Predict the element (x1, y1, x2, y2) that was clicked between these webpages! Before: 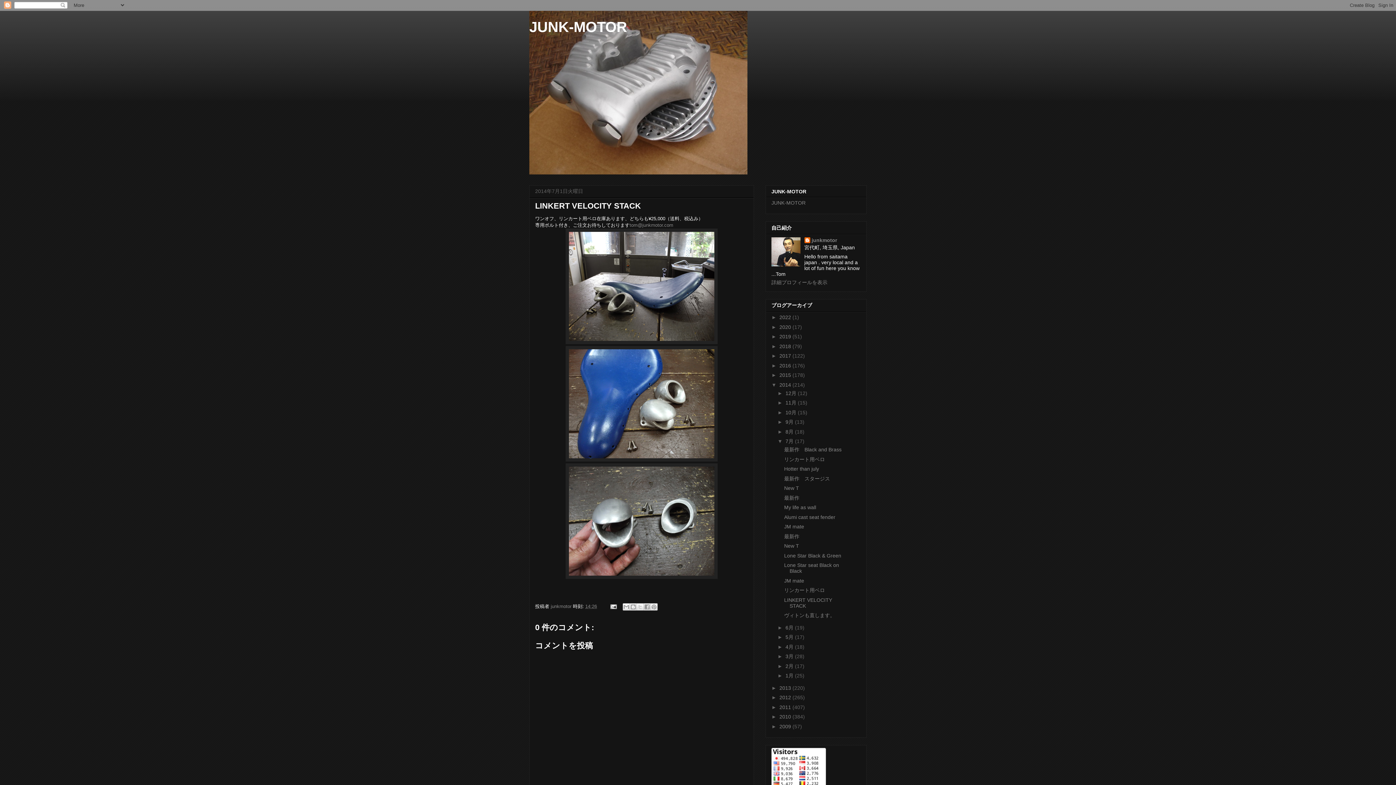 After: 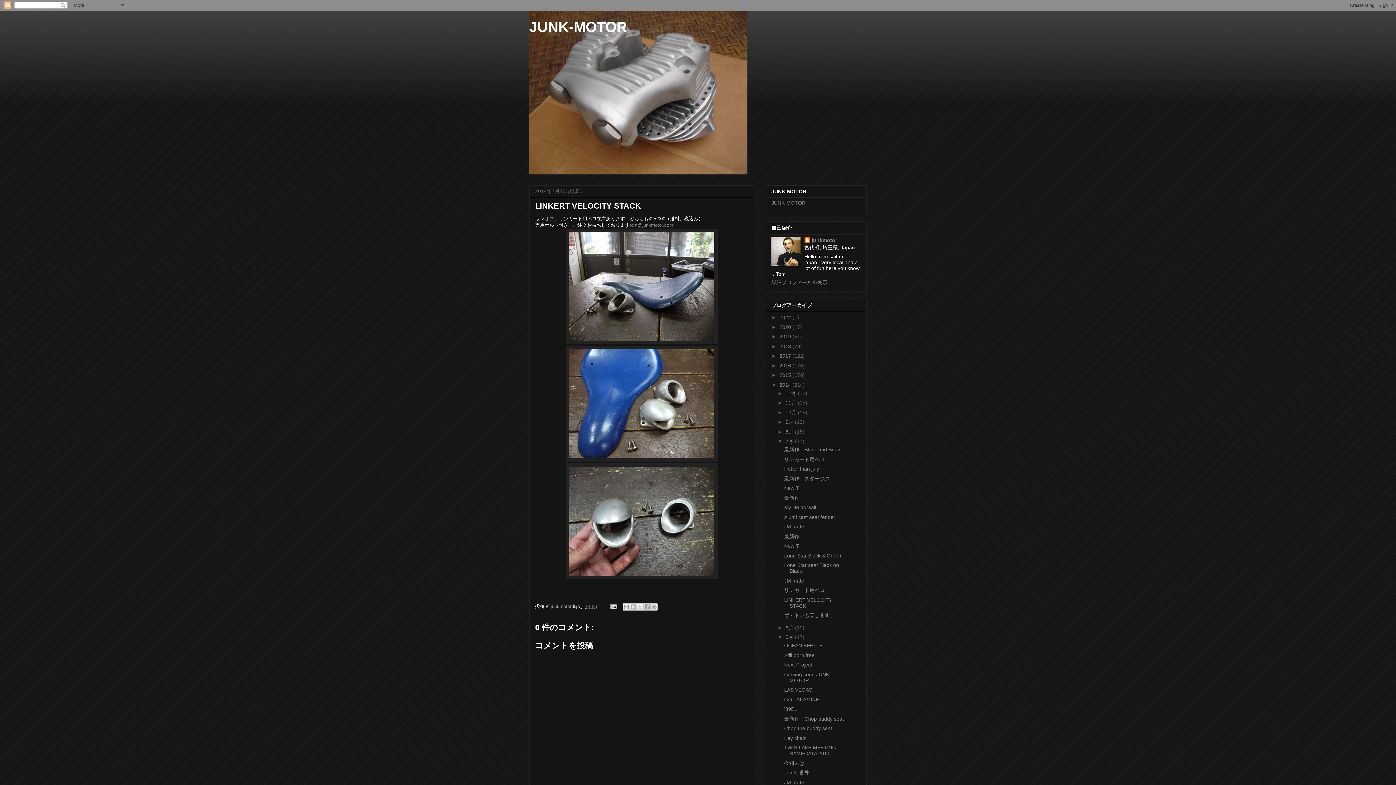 Action: label: ►   bbox: (777, 634, 785, 640)